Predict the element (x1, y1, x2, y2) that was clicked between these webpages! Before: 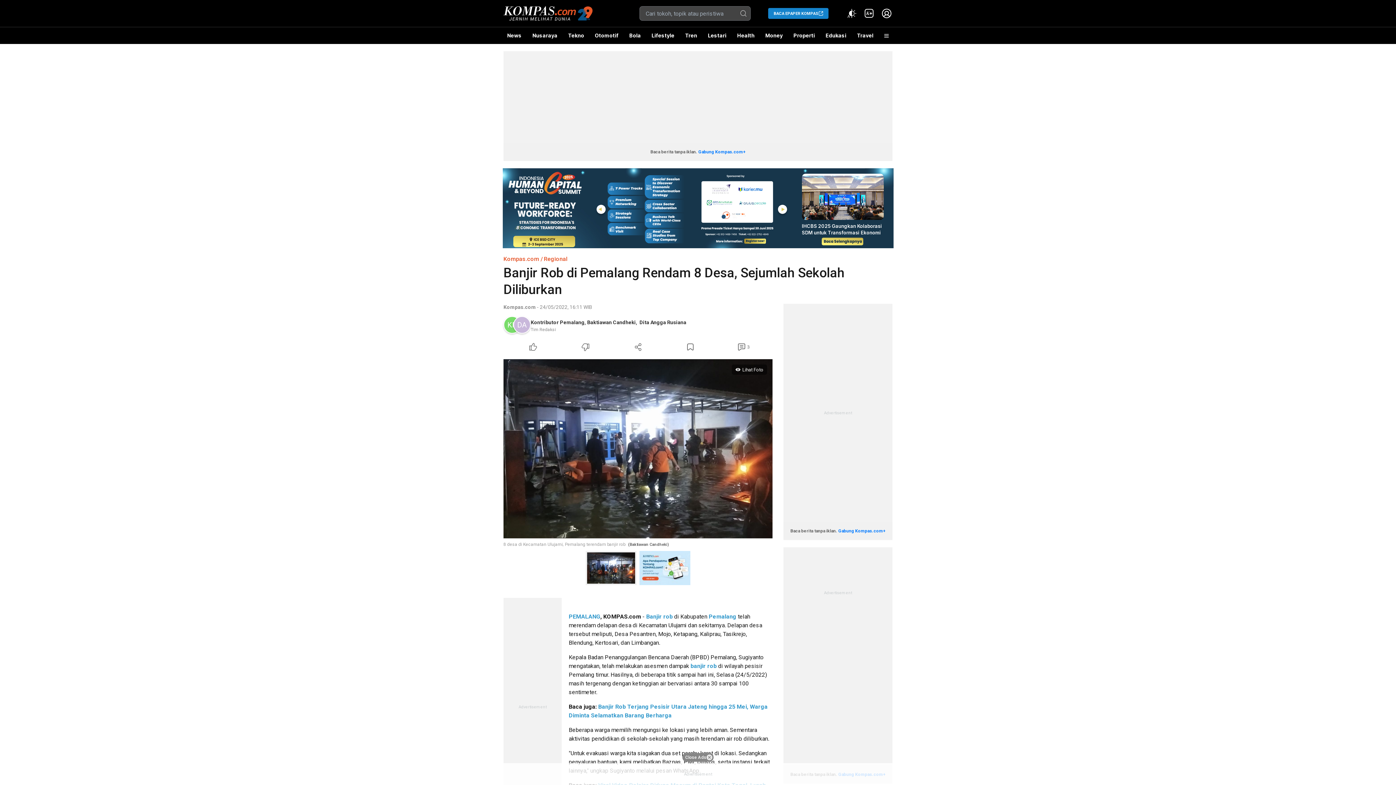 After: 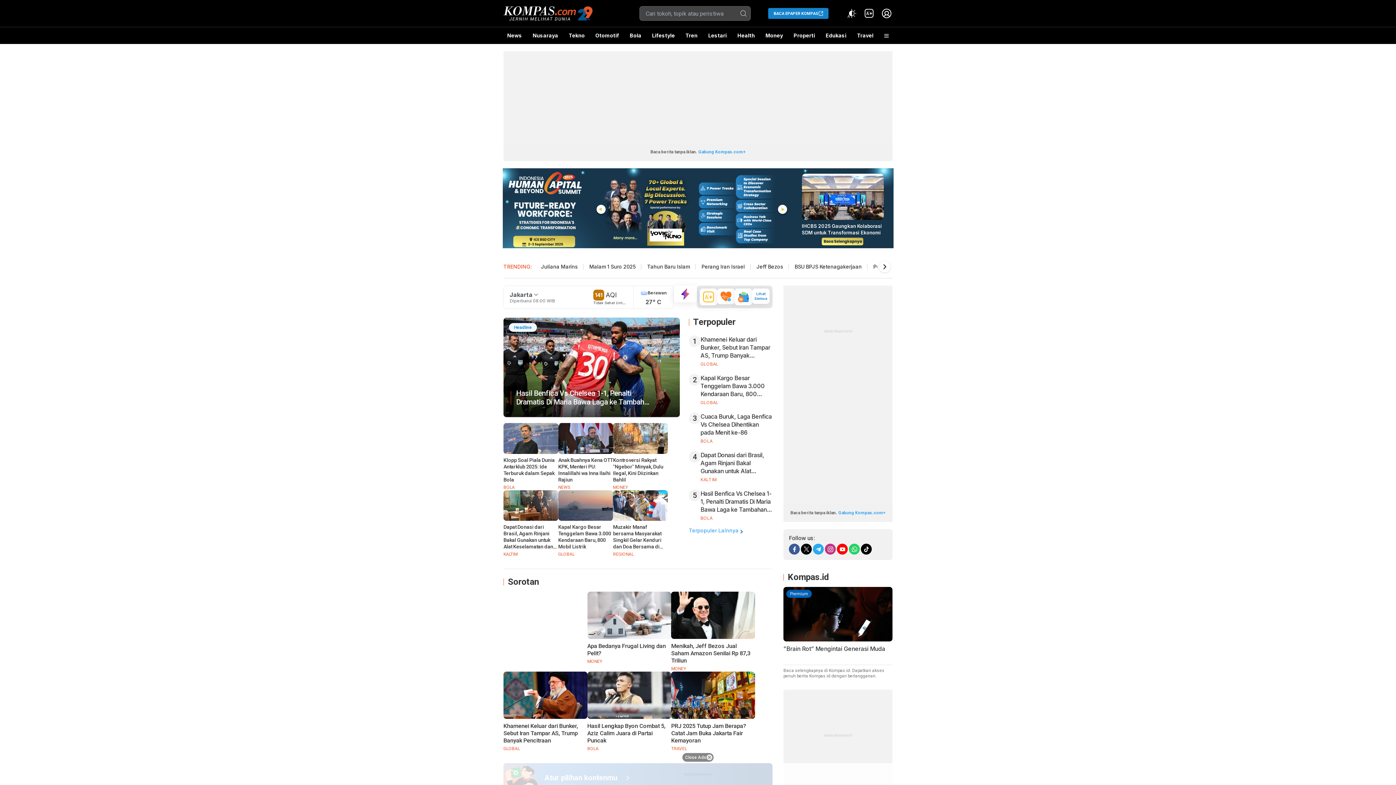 Action: bbox: (503, 4, 592, 22)